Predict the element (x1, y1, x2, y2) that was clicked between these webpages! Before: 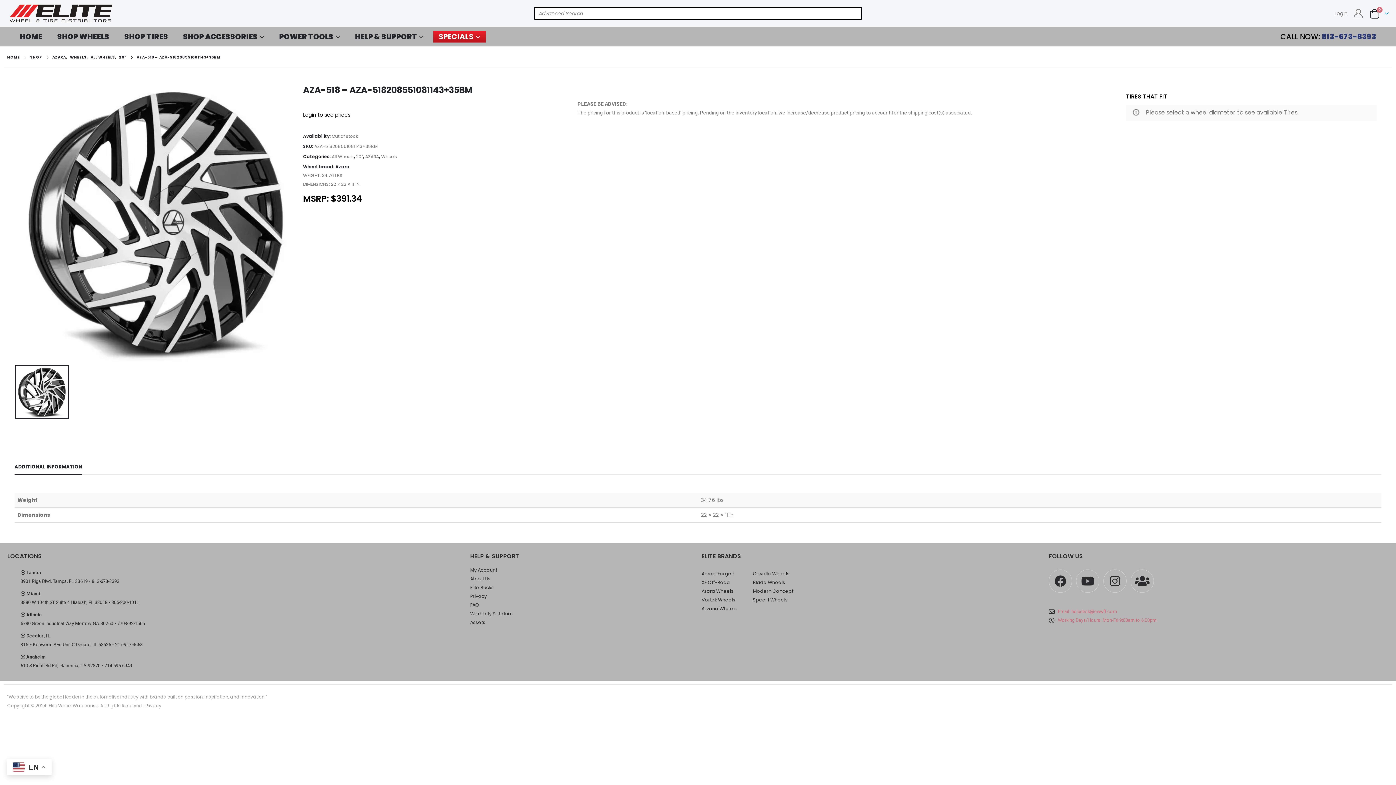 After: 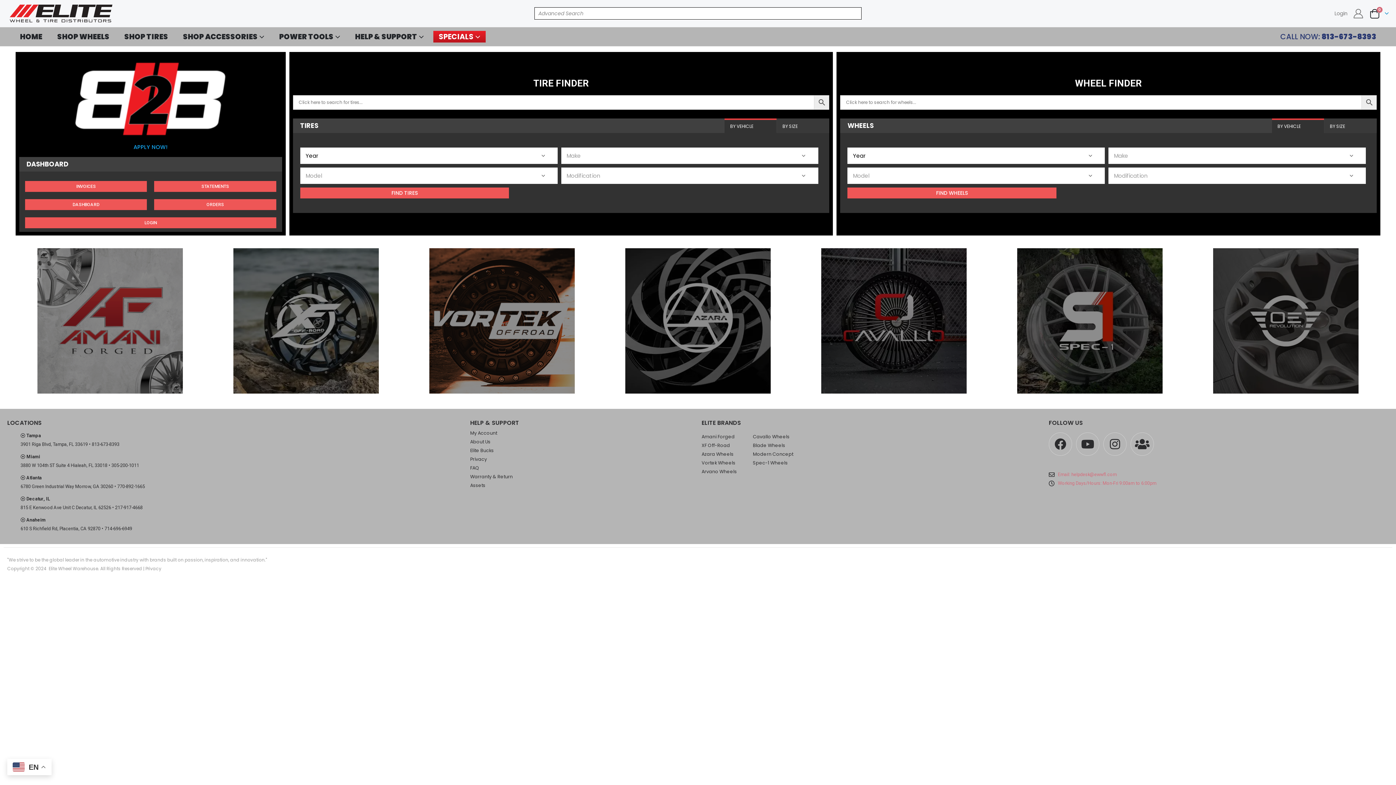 Action: bbox: (7, 0, 116, 26)